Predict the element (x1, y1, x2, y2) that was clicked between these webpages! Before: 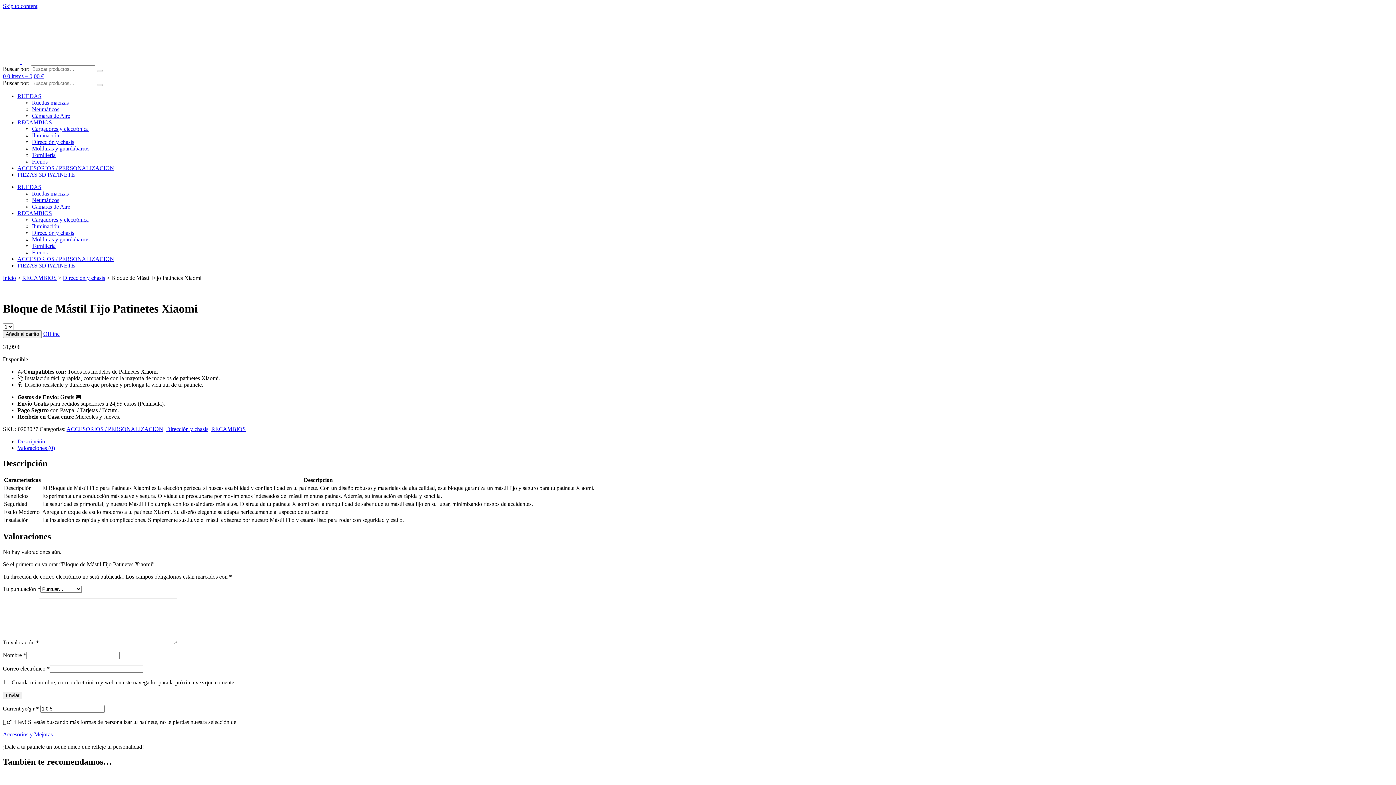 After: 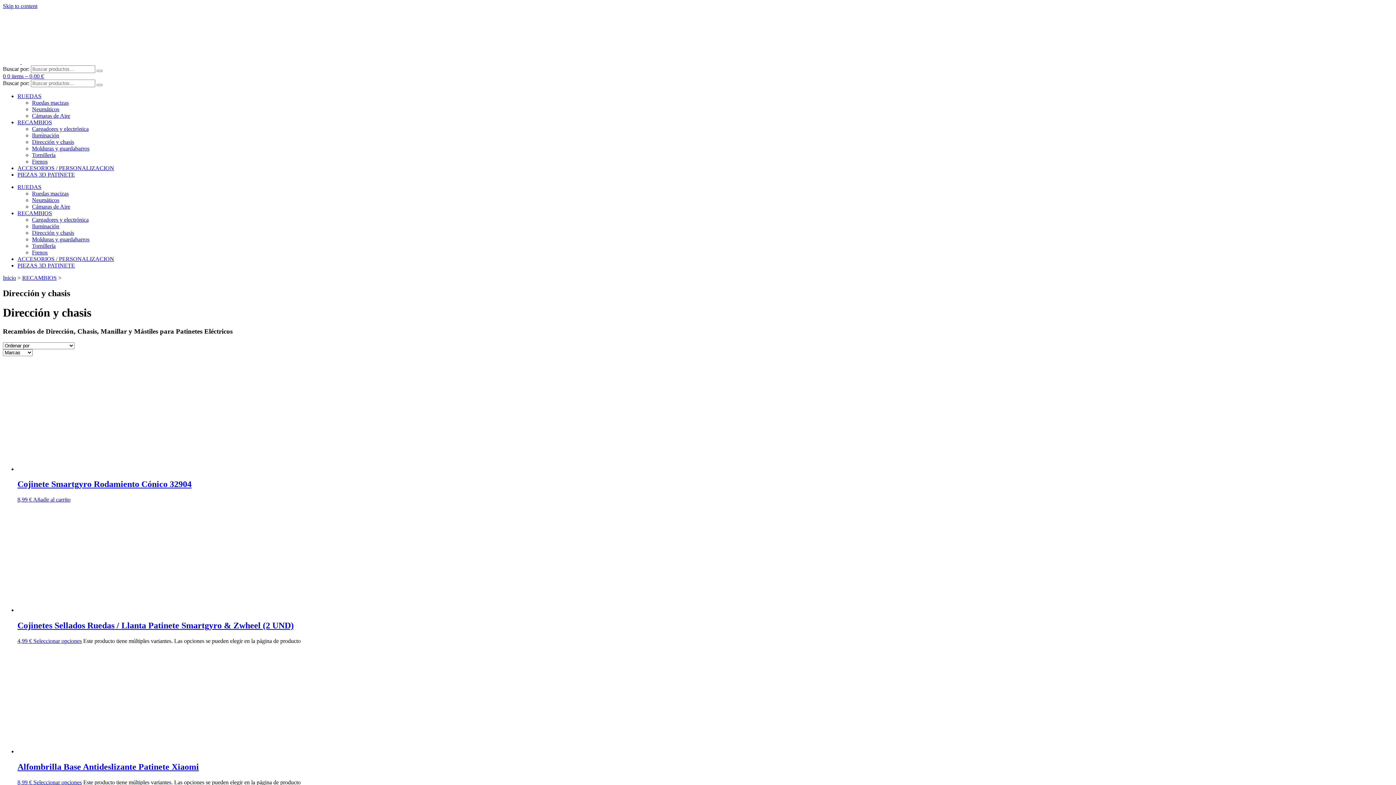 Action: label: Dirección y chasis bbox: (32, 229, 74, 236)